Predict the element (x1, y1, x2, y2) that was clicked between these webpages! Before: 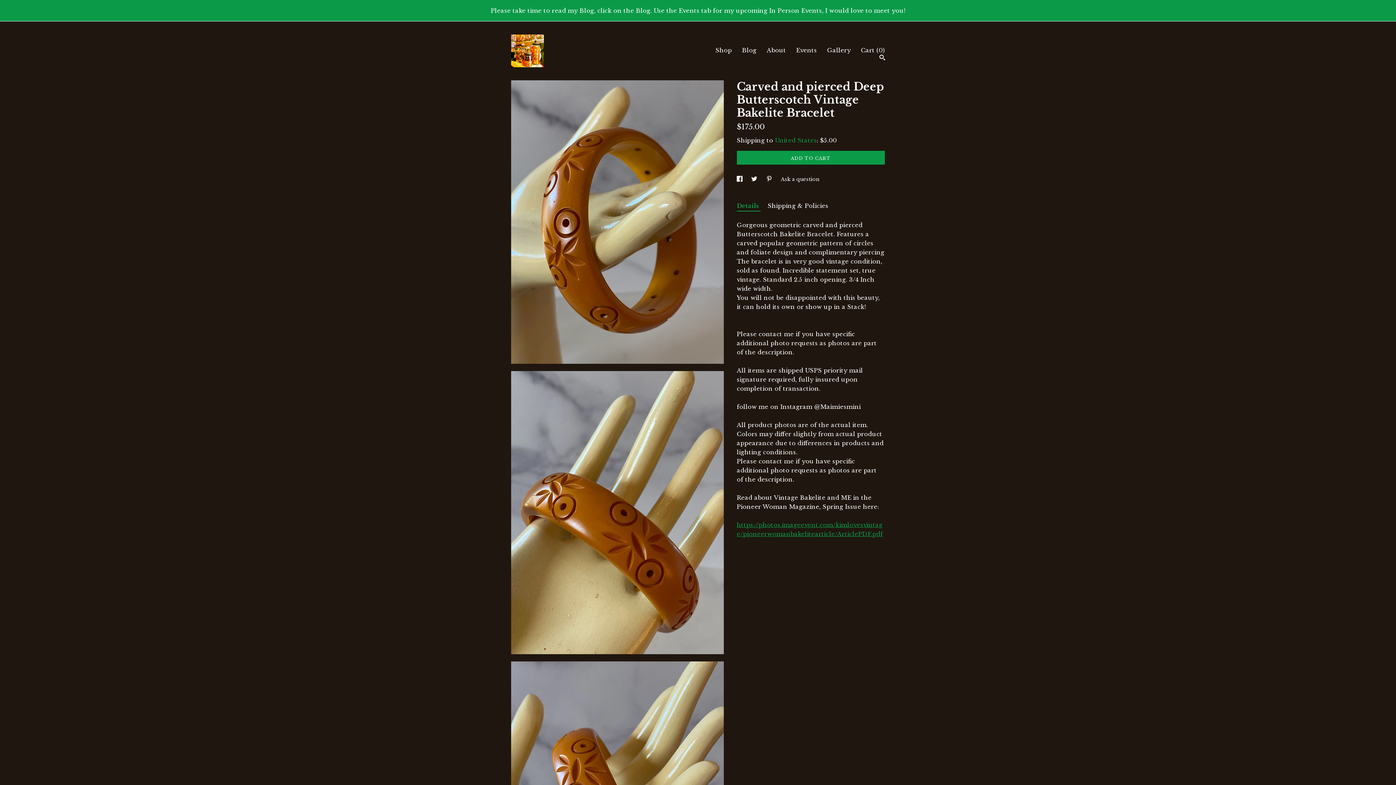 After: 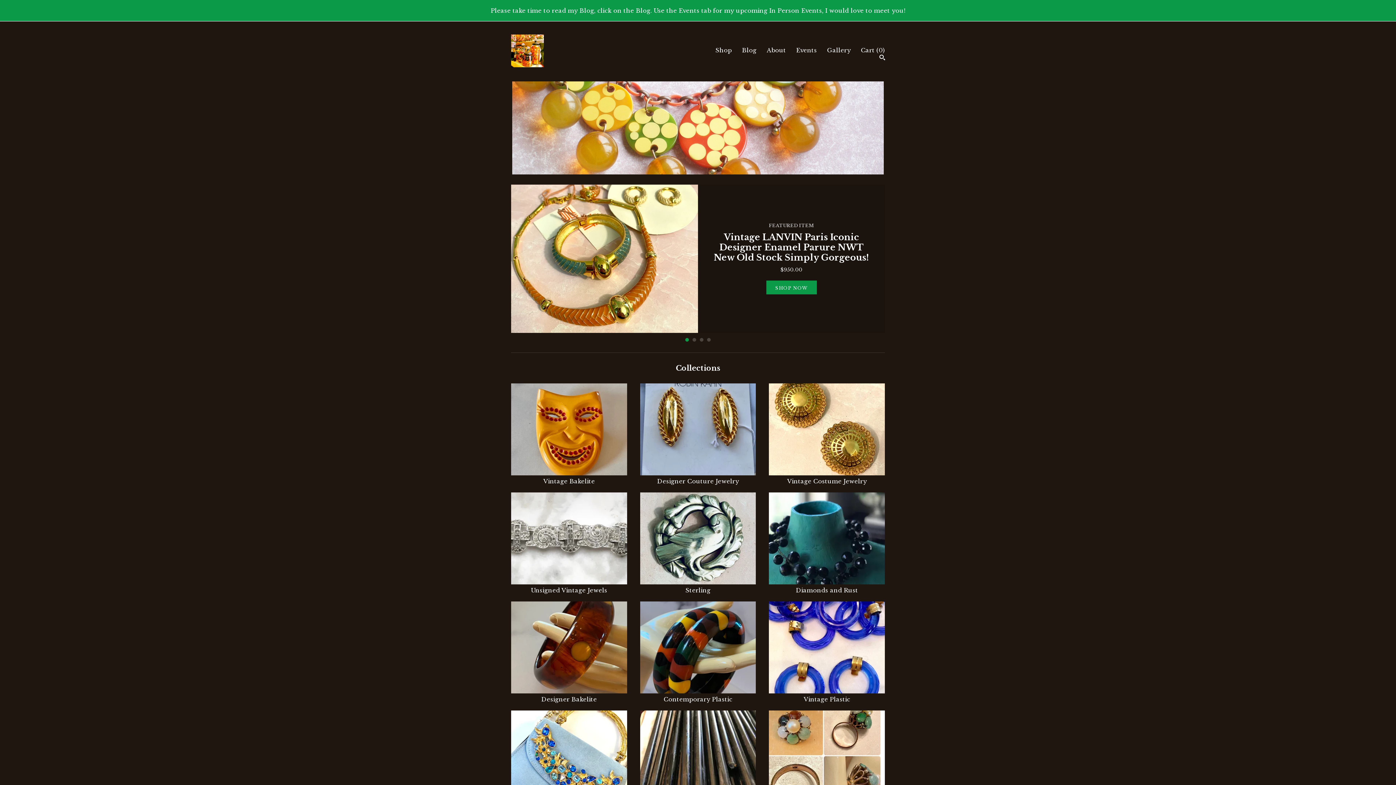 Action: bbox: (511, 34, 547, 67)